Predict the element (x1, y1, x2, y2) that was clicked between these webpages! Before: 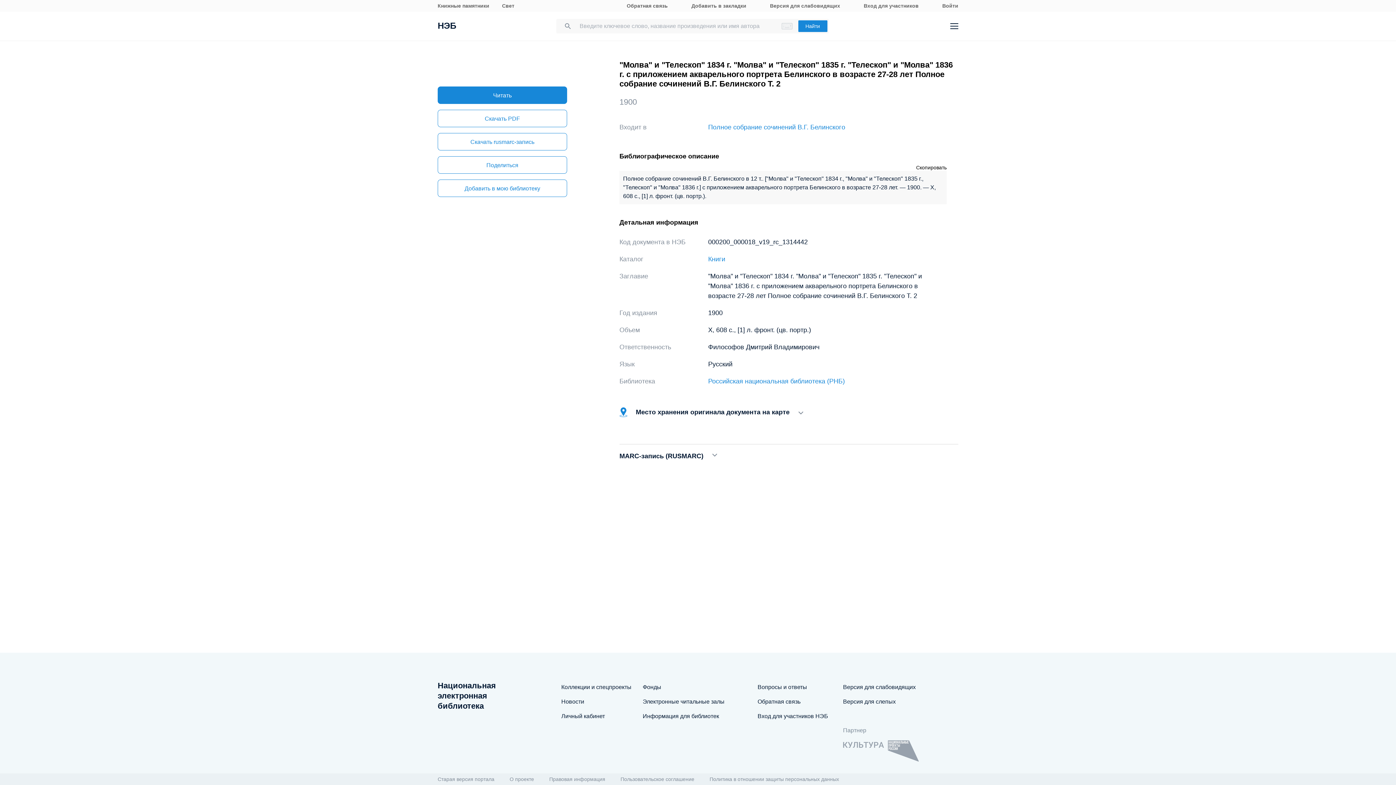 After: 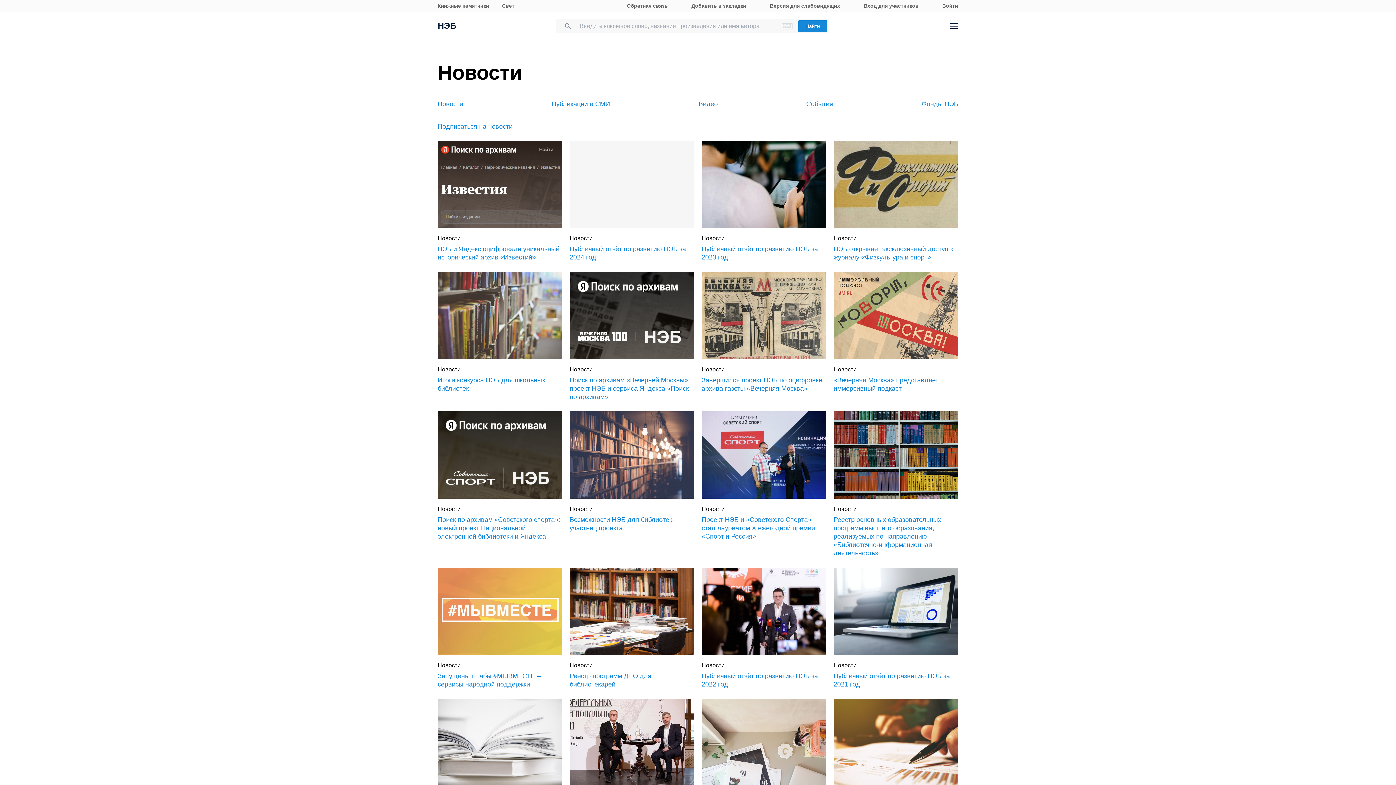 Action: bbox: (561, 698, 584, 705) label: Новости